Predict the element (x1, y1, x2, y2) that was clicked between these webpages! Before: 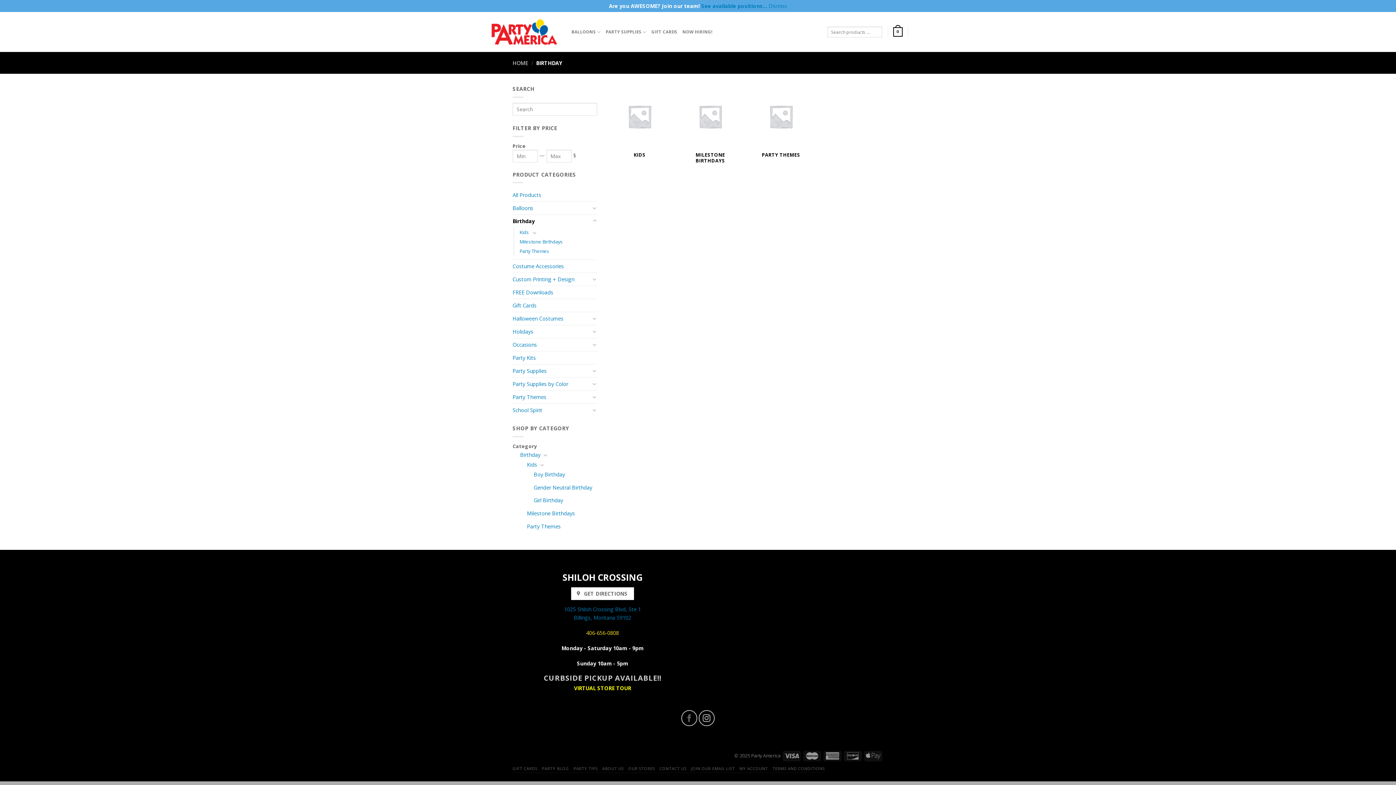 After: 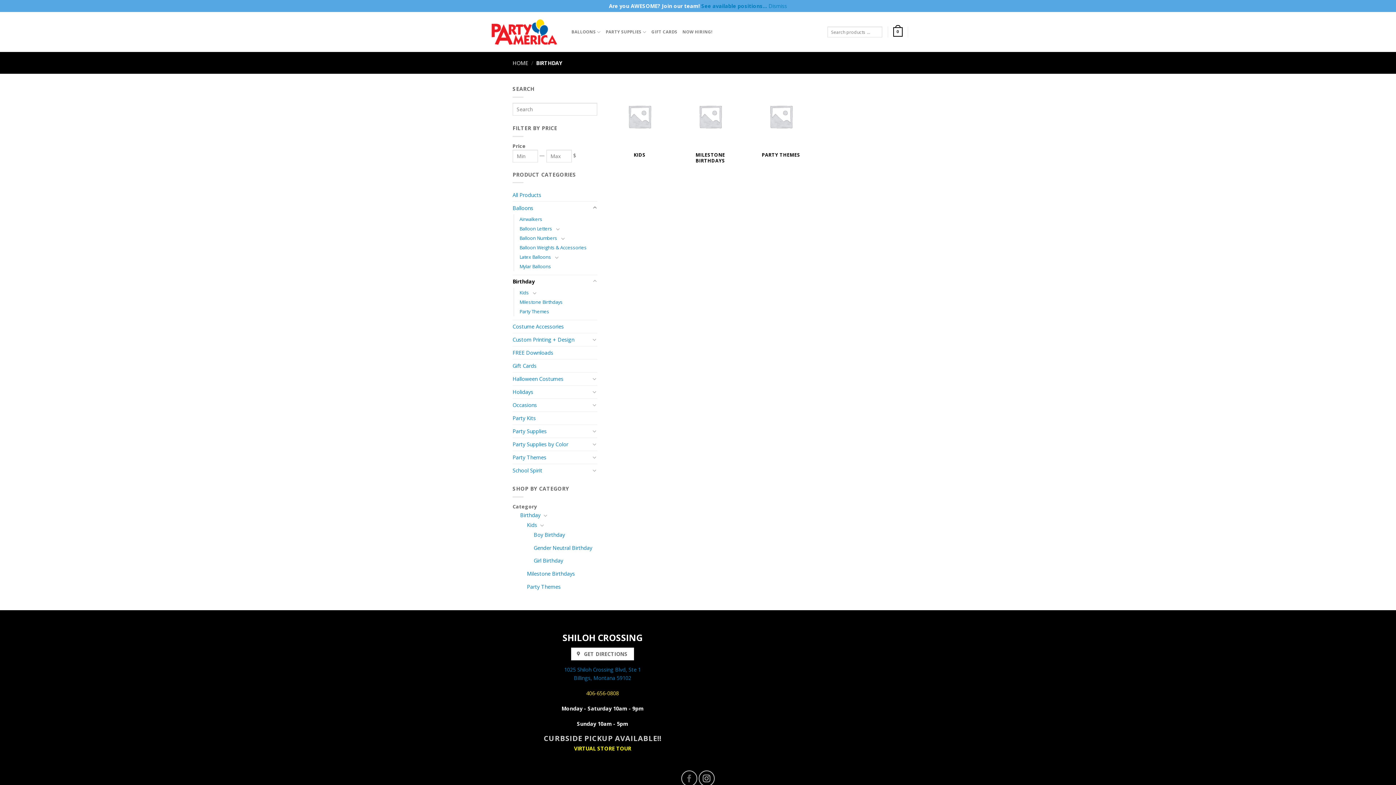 Action: bbox: (592, 204, 597, 212)